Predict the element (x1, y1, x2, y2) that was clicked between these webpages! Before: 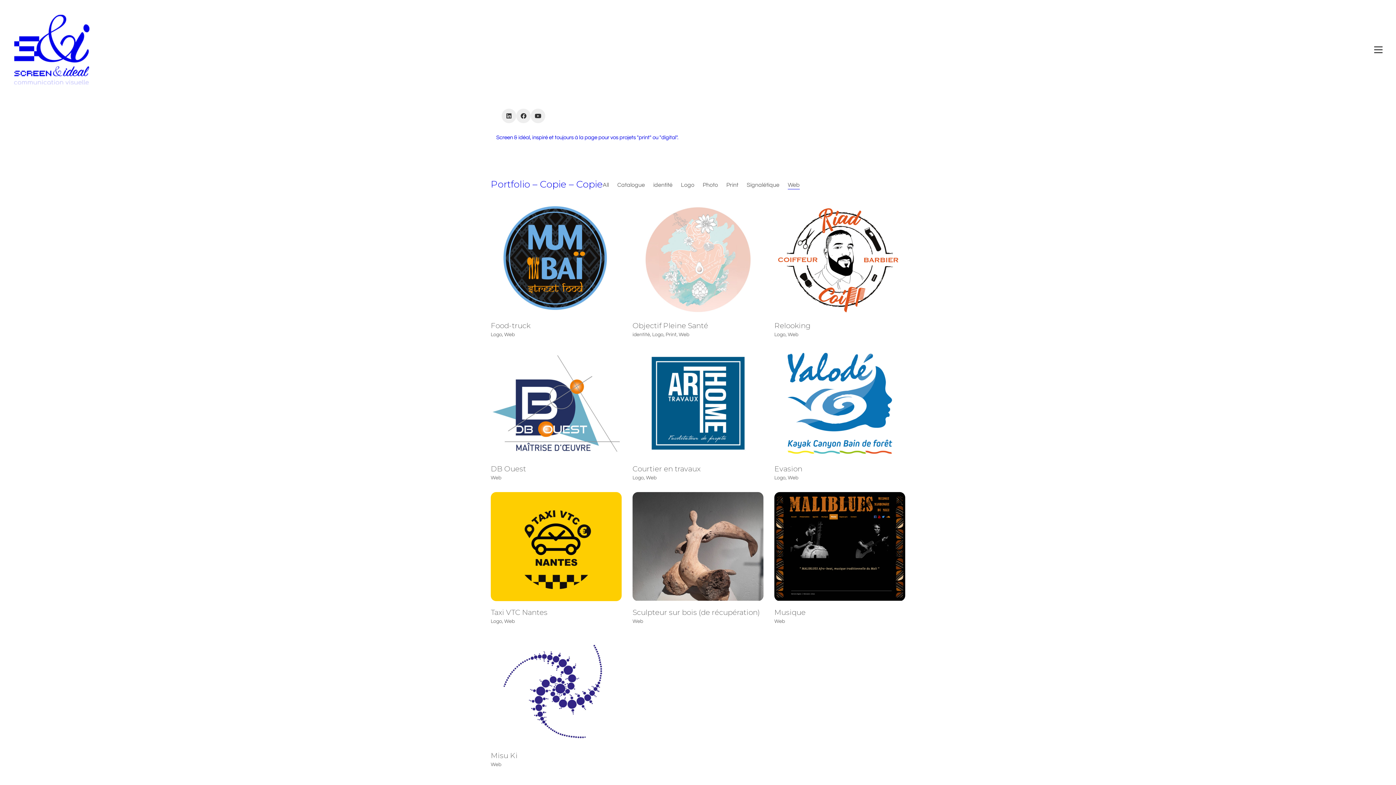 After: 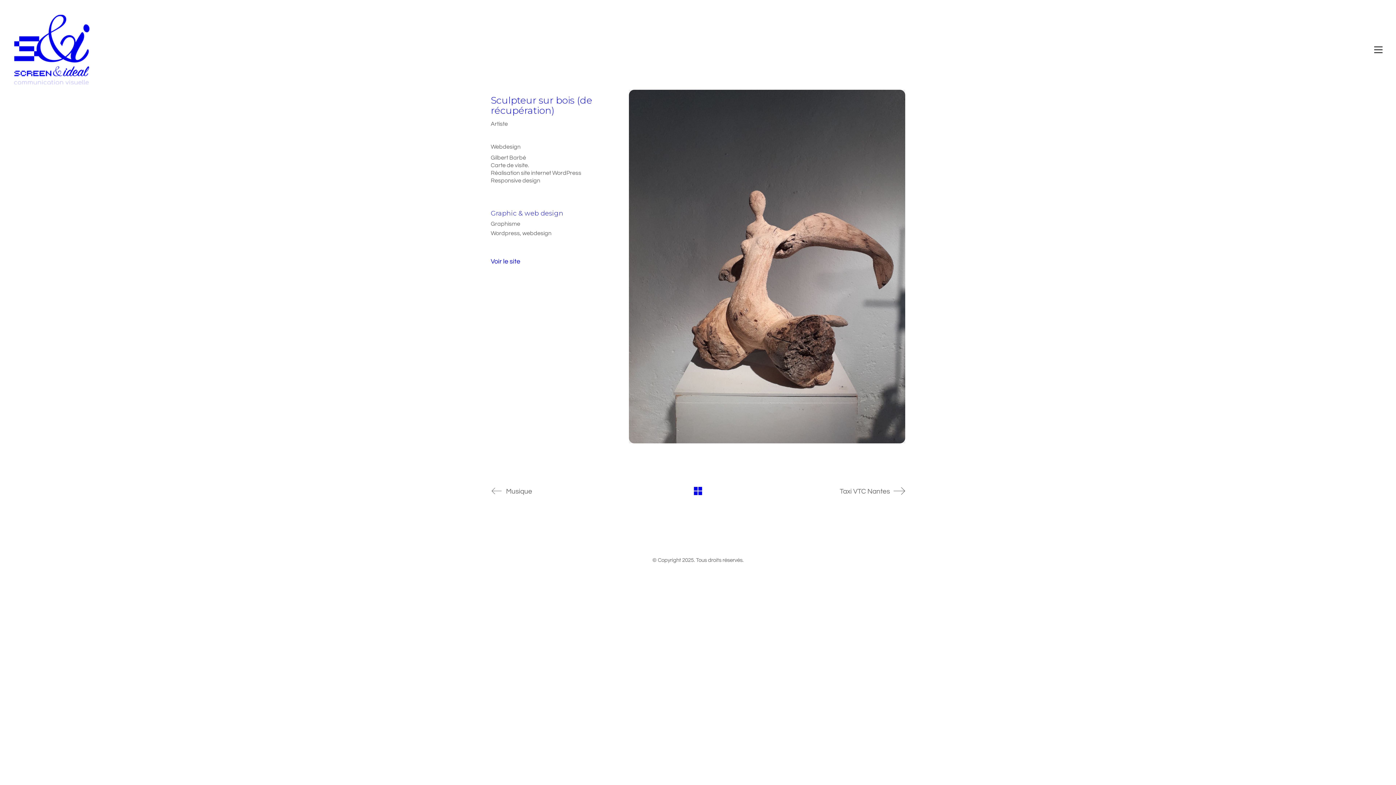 Action: bbox: (632, 608, 759, 616) label: Sculpteur sur bois (de récupération)